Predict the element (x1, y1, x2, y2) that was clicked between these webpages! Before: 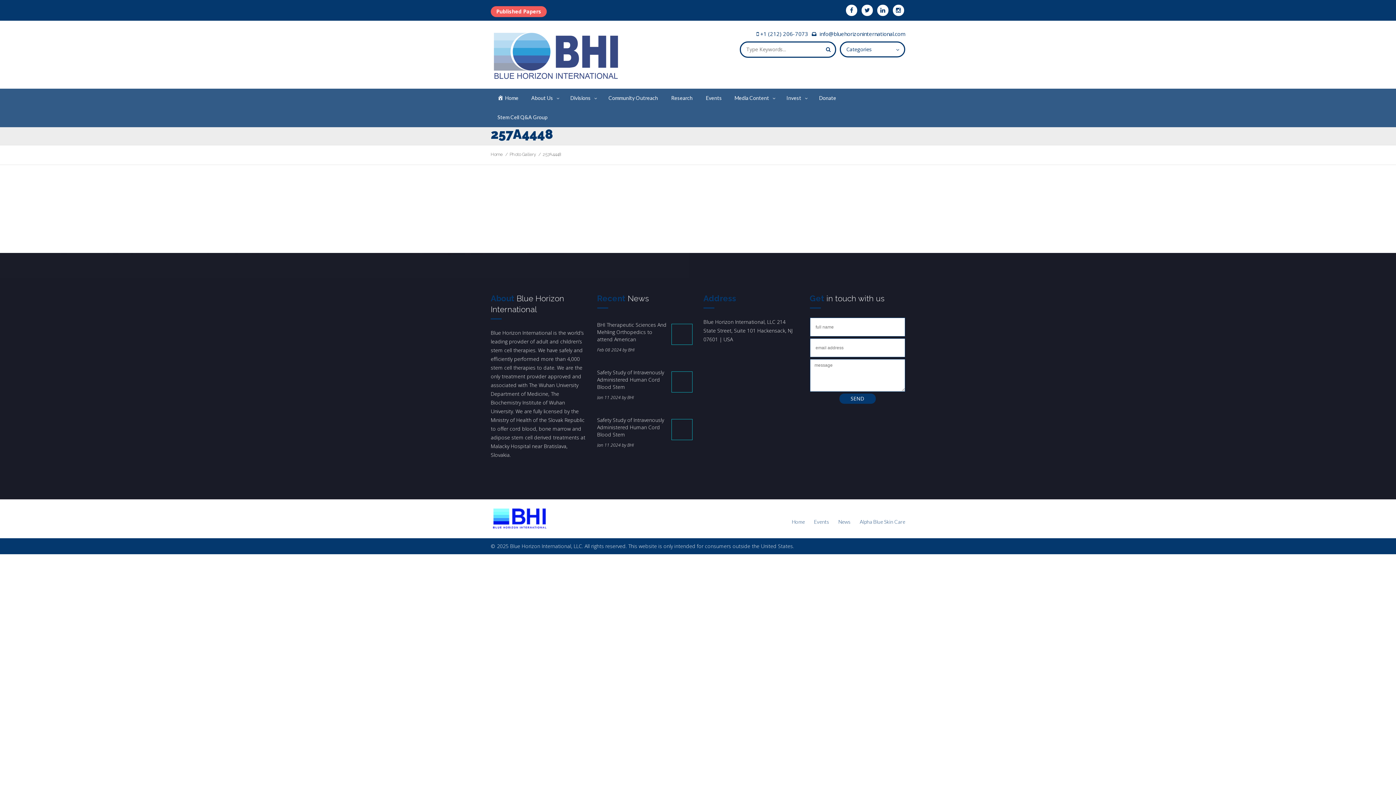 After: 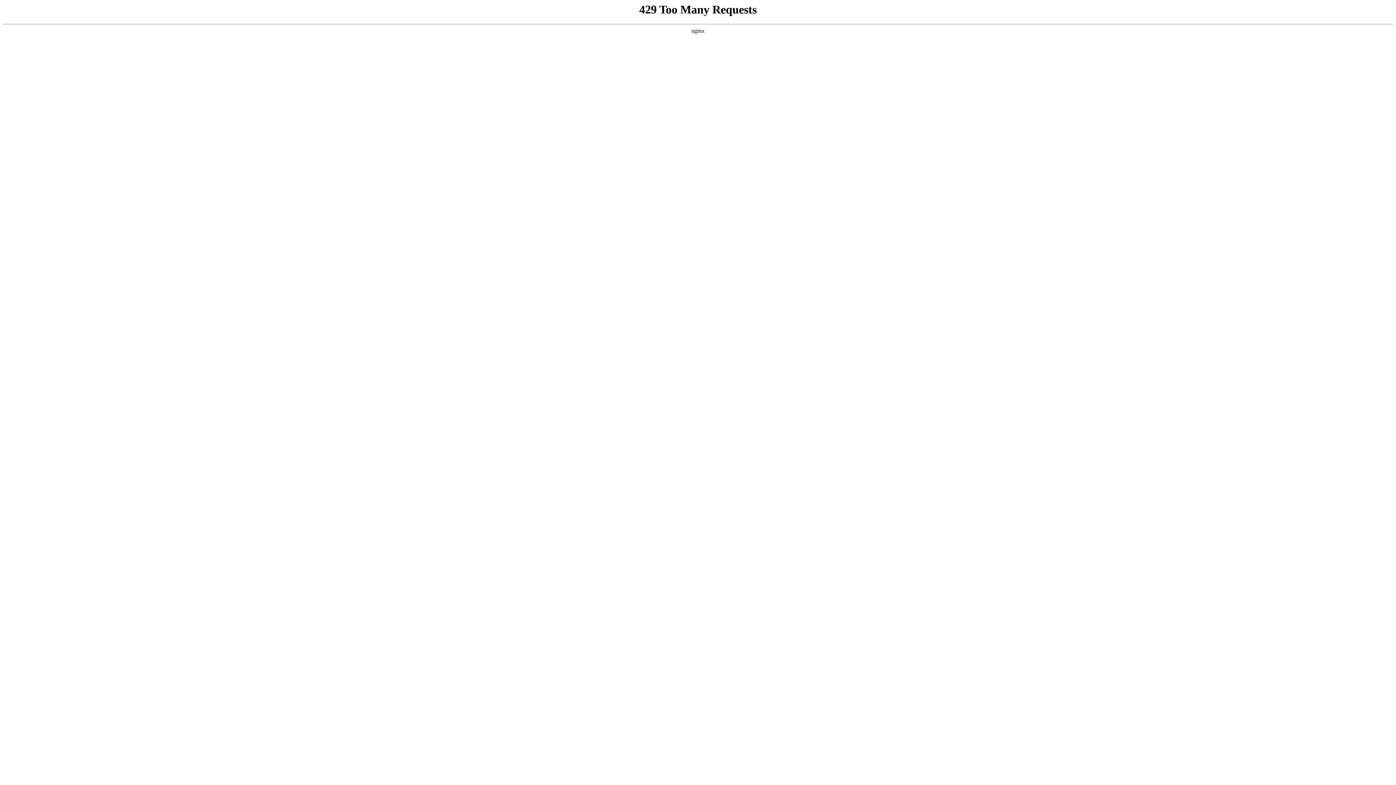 Action: label: Safety Study of Intravenously Administered Human Cord Blood Stem bbox: (597, 416, 664, 438)